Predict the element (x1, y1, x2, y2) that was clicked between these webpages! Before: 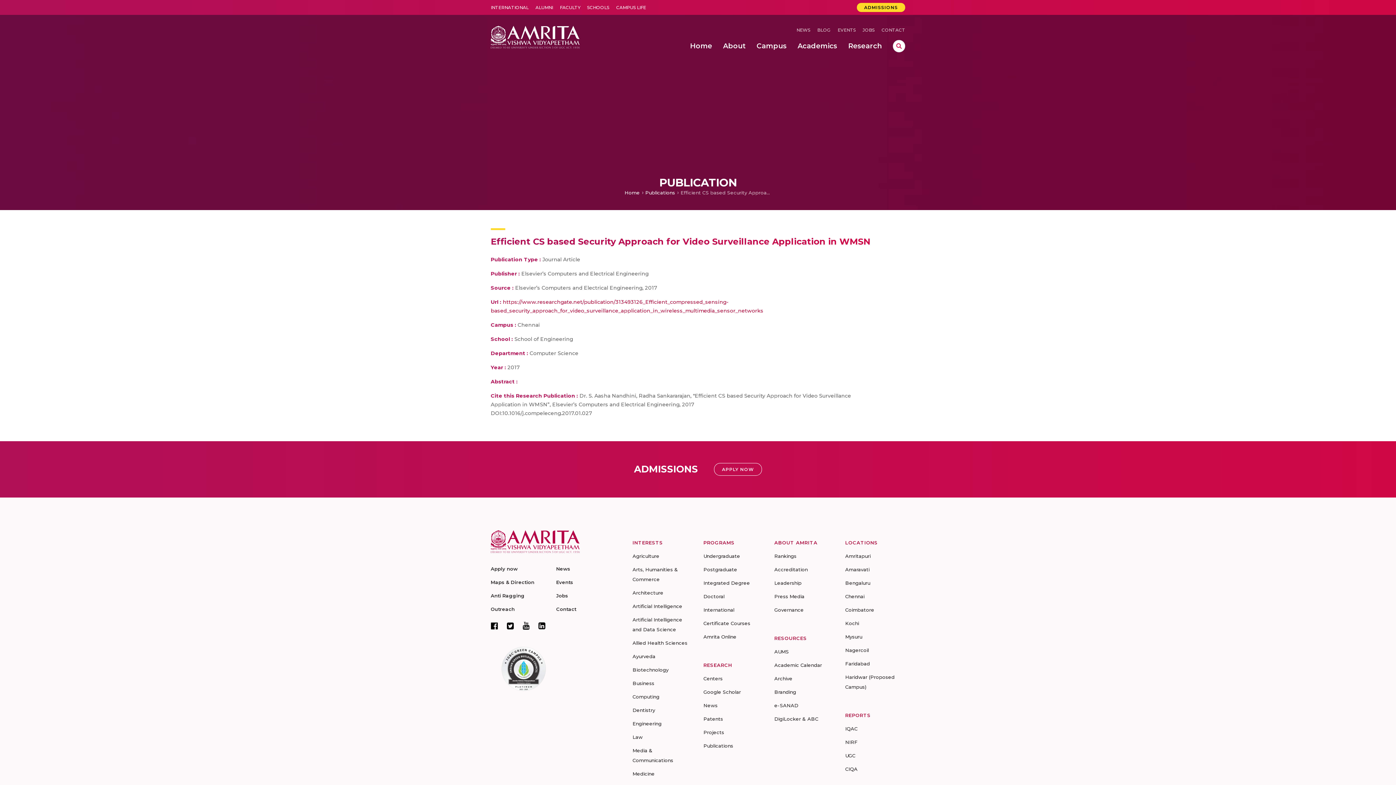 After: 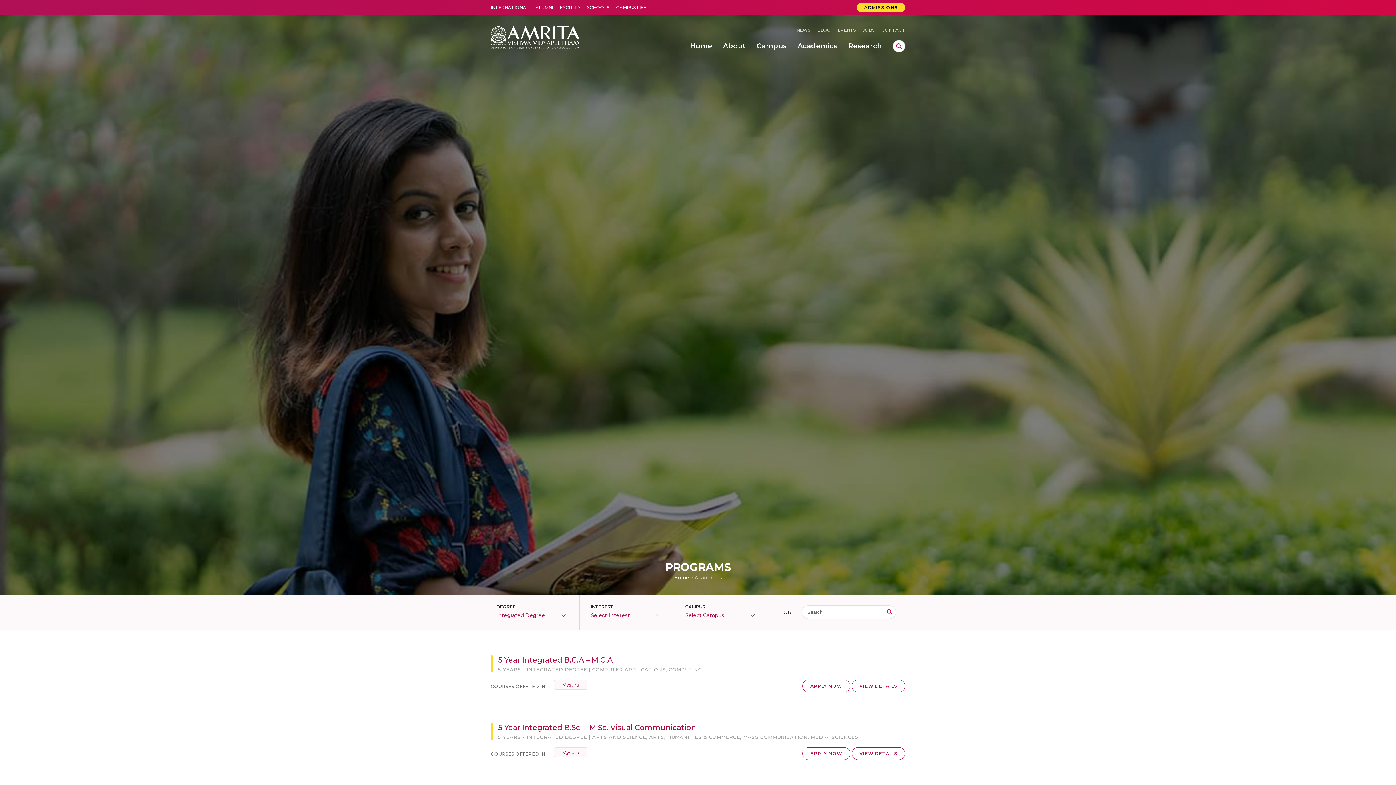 Action: label: Integrated Degree bbox: (703, 580, 750, 586)